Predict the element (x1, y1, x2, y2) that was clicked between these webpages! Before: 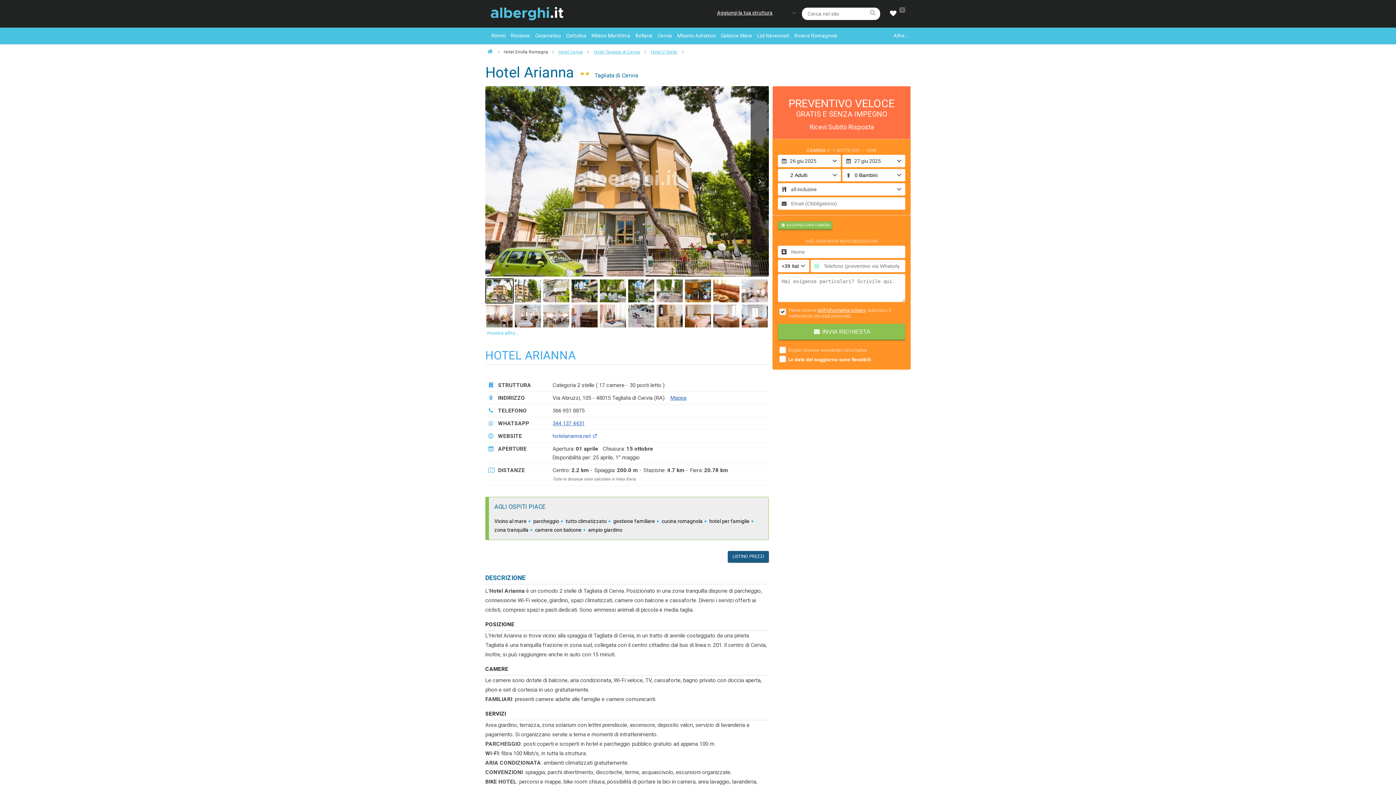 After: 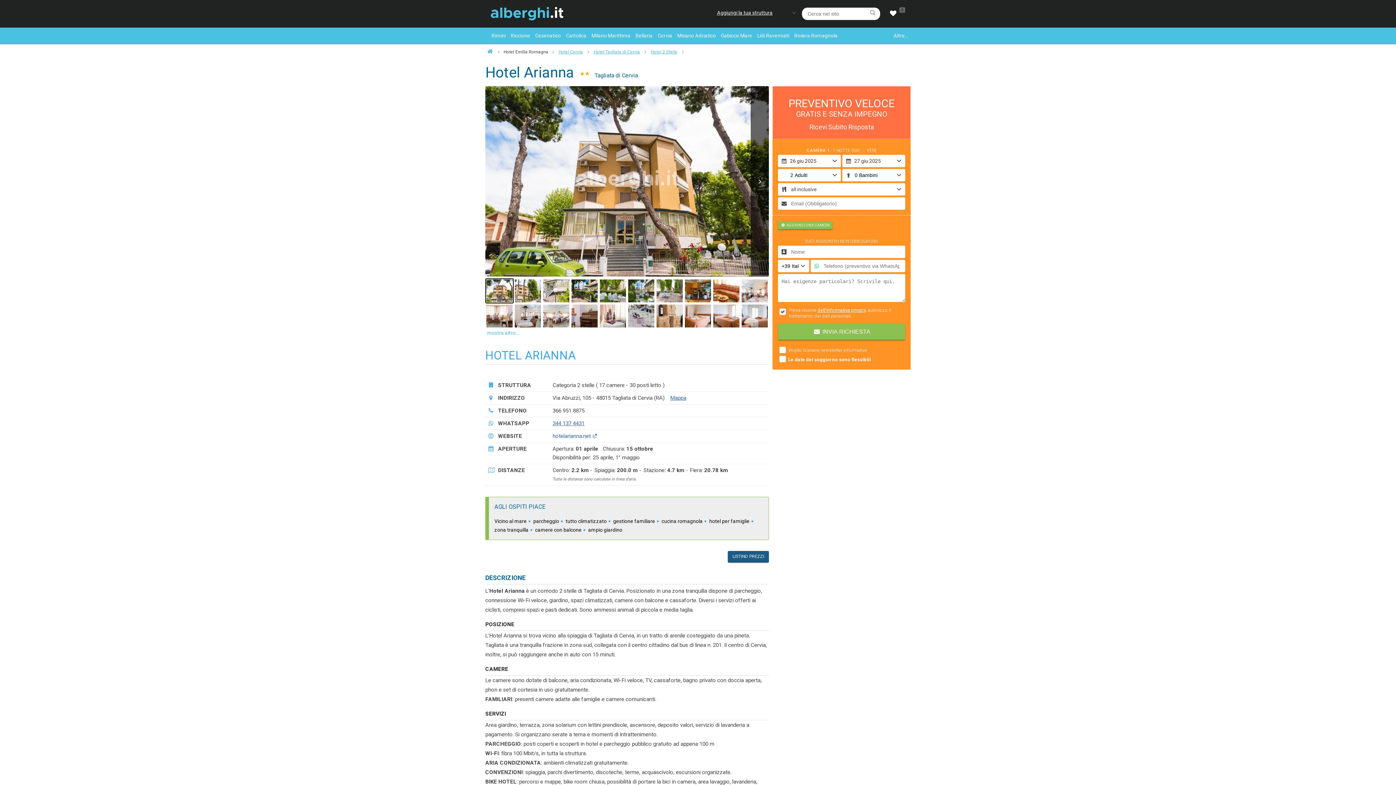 Action: label: 344 137 4431 bbox: (552, 420, 584, 426)